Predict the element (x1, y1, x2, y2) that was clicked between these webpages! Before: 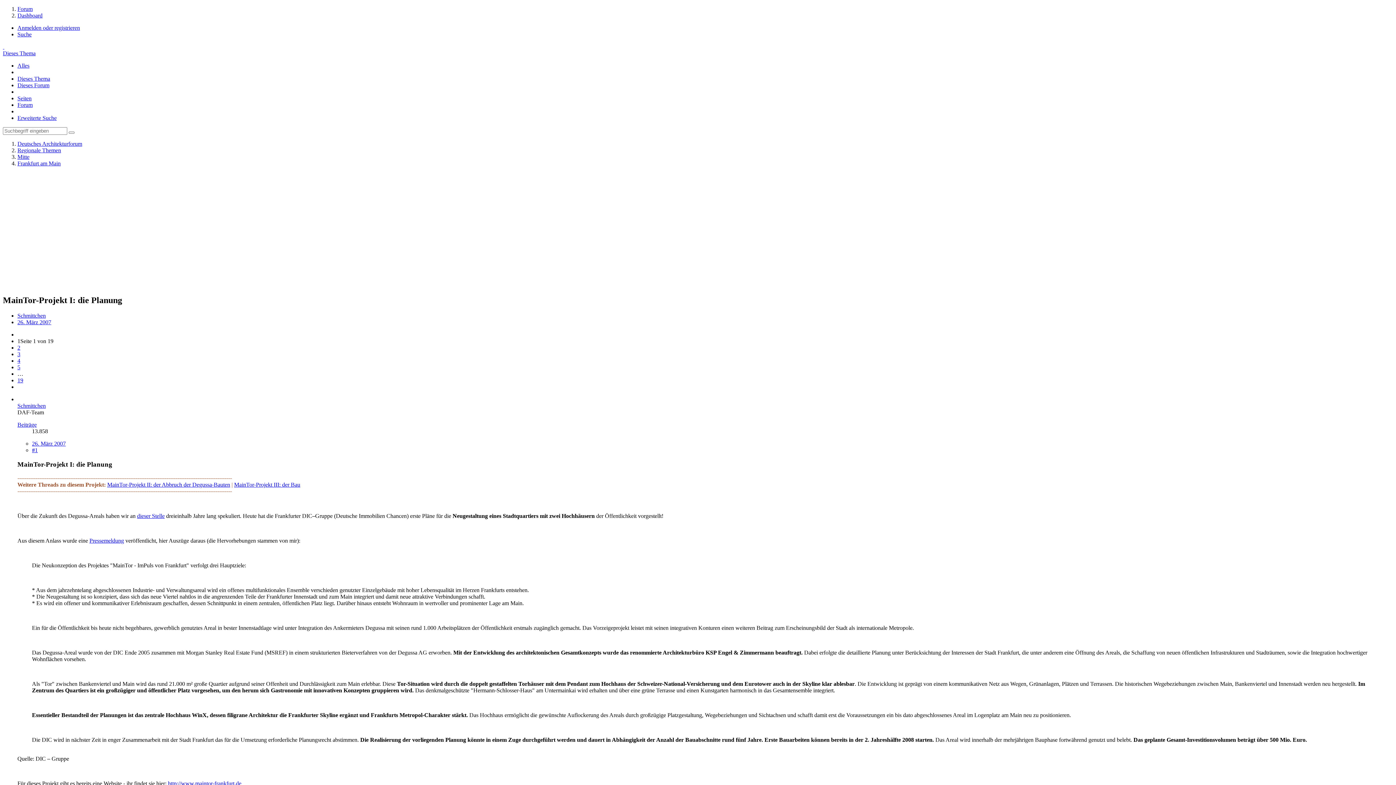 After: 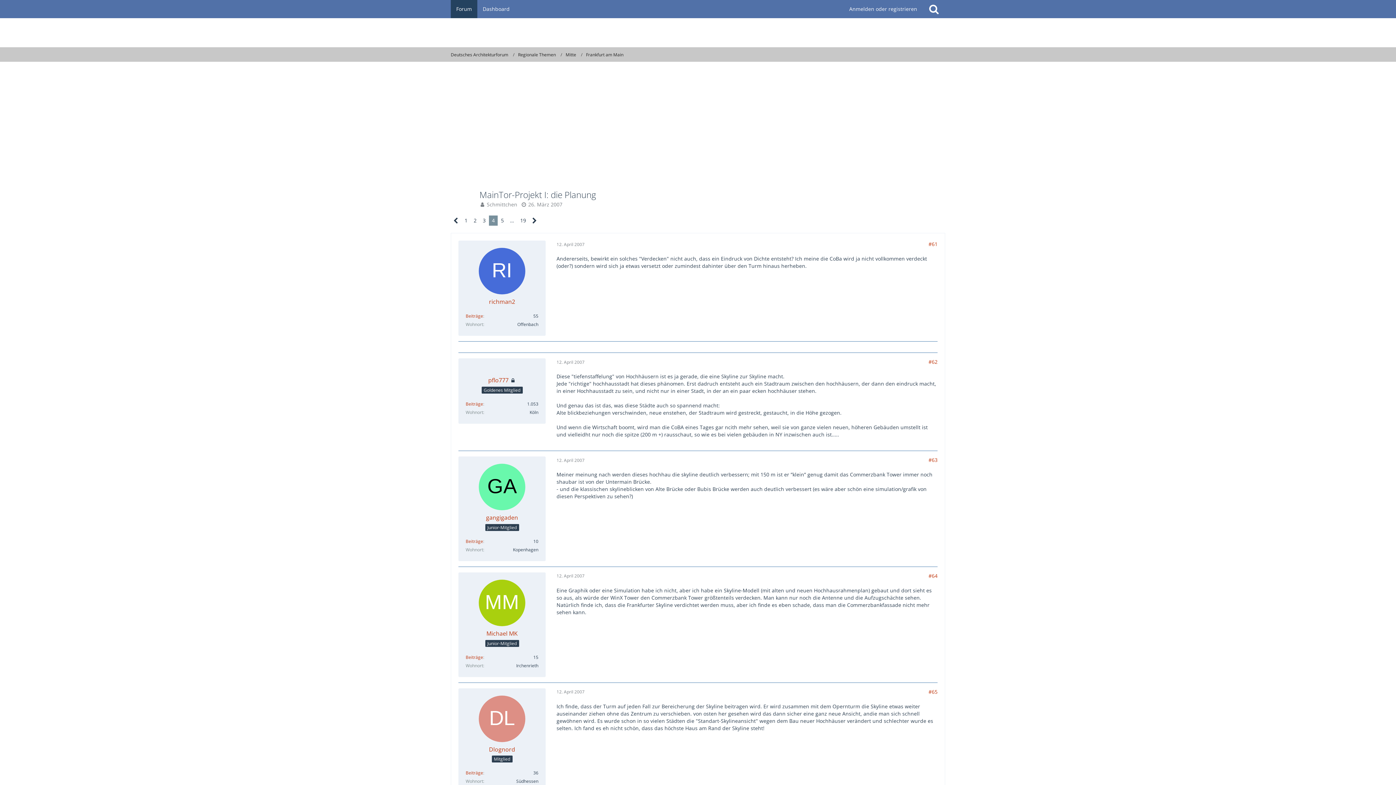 Action: bbox: (17, 357, 20, 363) label: 4